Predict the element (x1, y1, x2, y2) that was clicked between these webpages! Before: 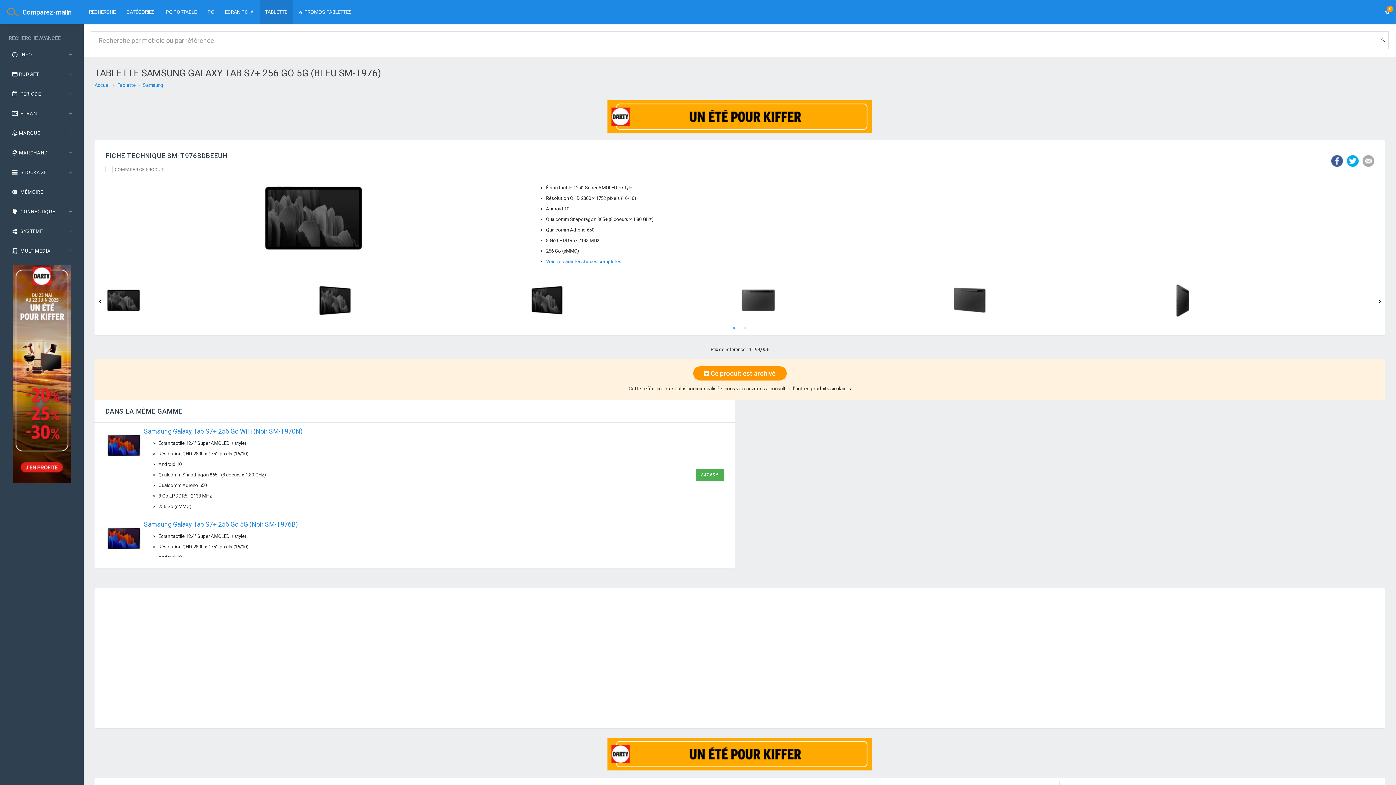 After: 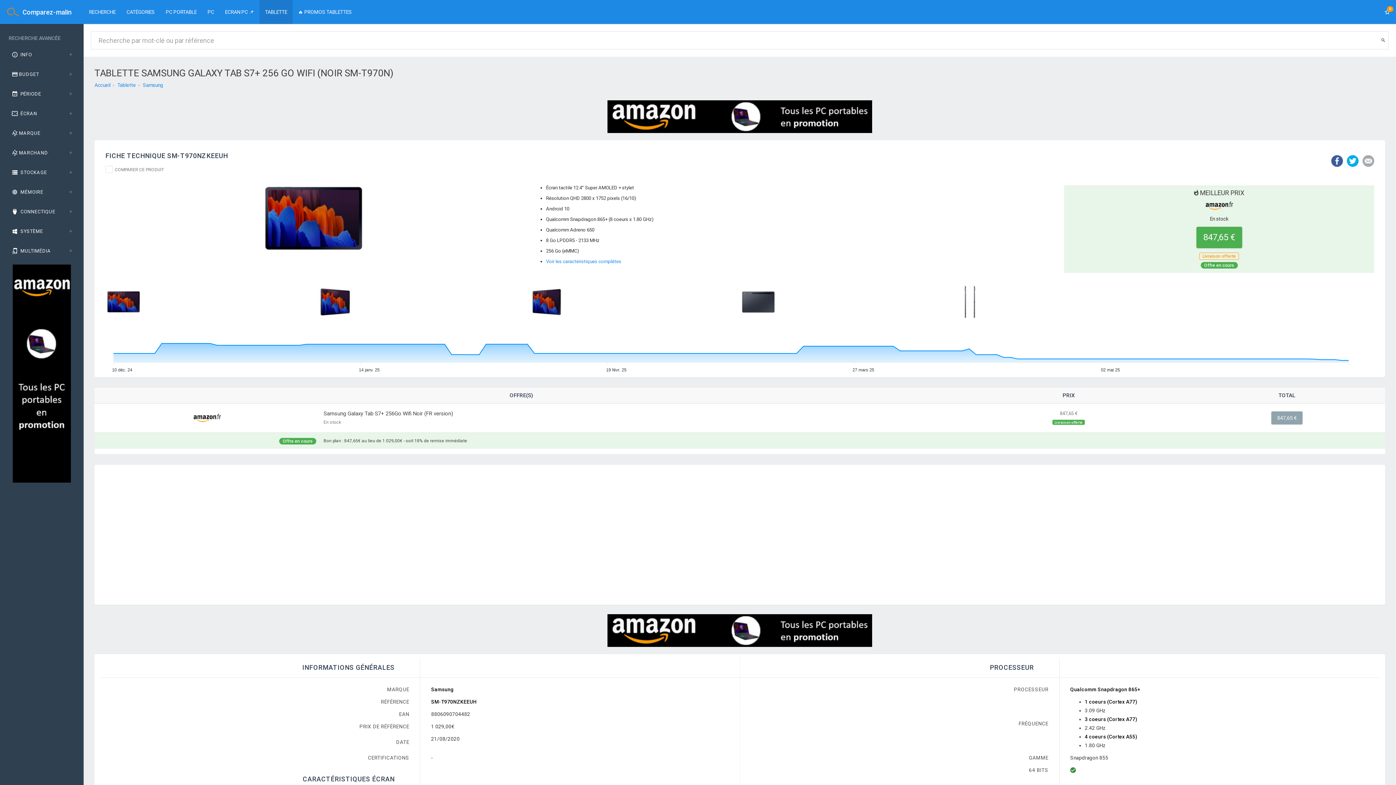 Action: label: Samsung Galaxy Tab S7+ 256 Go WiFi (Noir SM-T970N) bbox: (144, 427, 302, 435)